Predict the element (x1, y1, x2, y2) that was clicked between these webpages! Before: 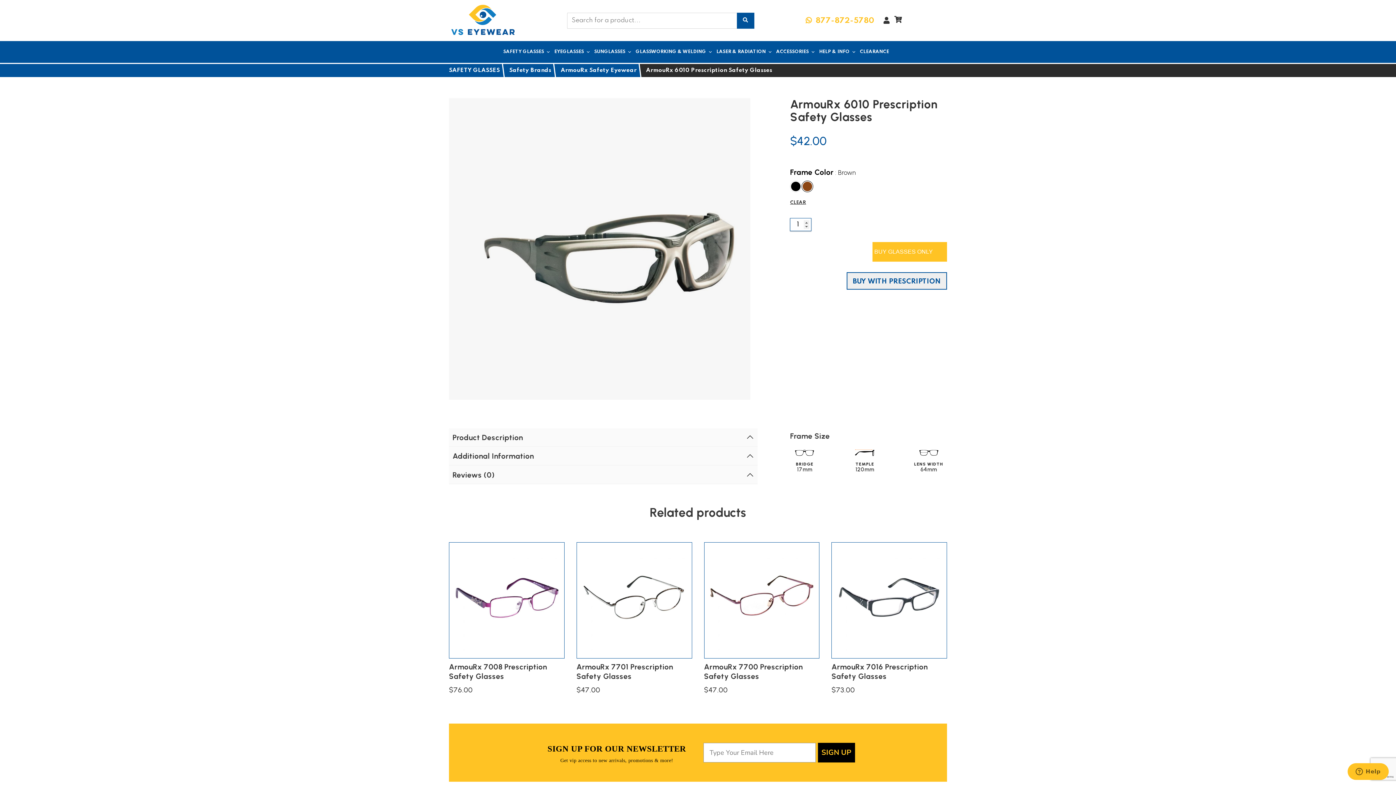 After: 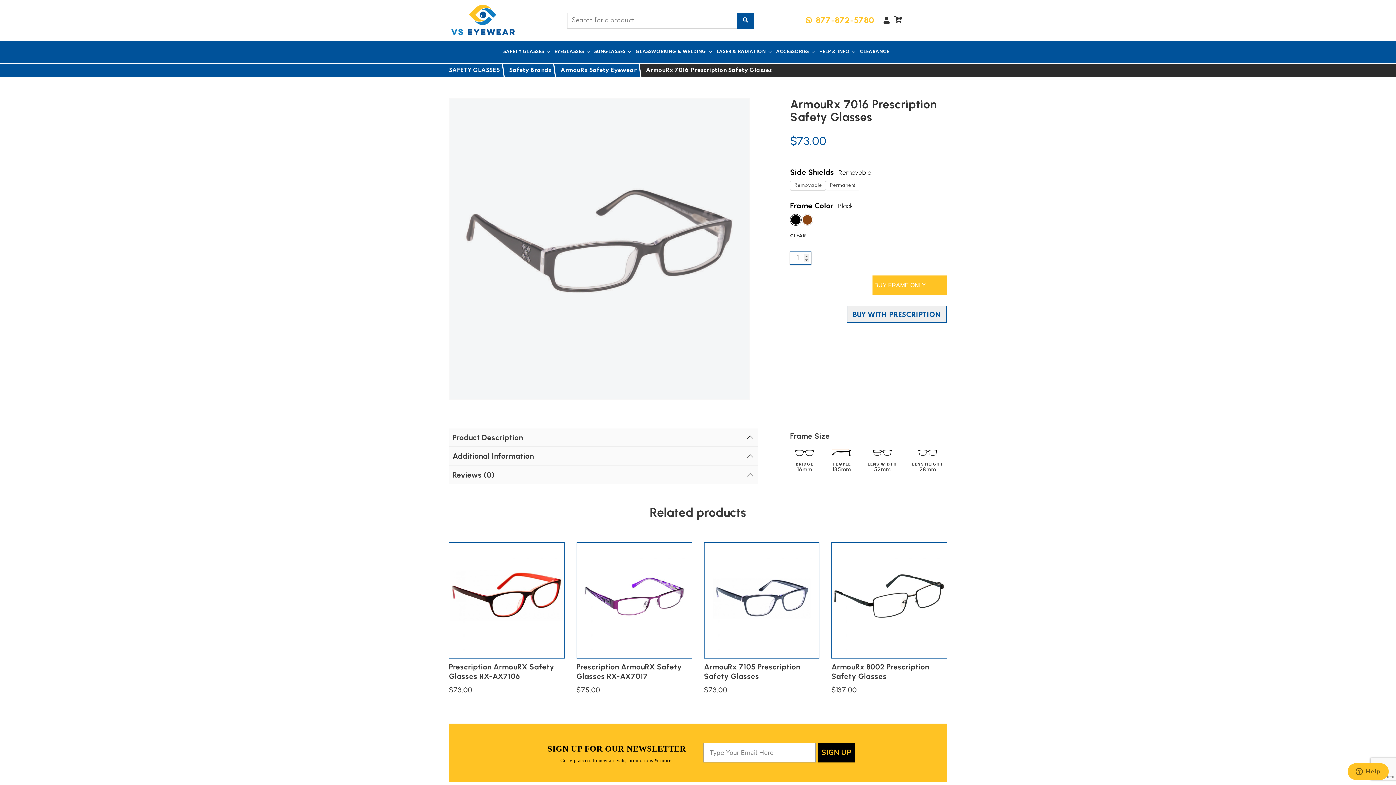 Action: bbox: (831, 542, 947, 695) label: ArmouRx 7016 Prescription Safety Glasses
$73.00